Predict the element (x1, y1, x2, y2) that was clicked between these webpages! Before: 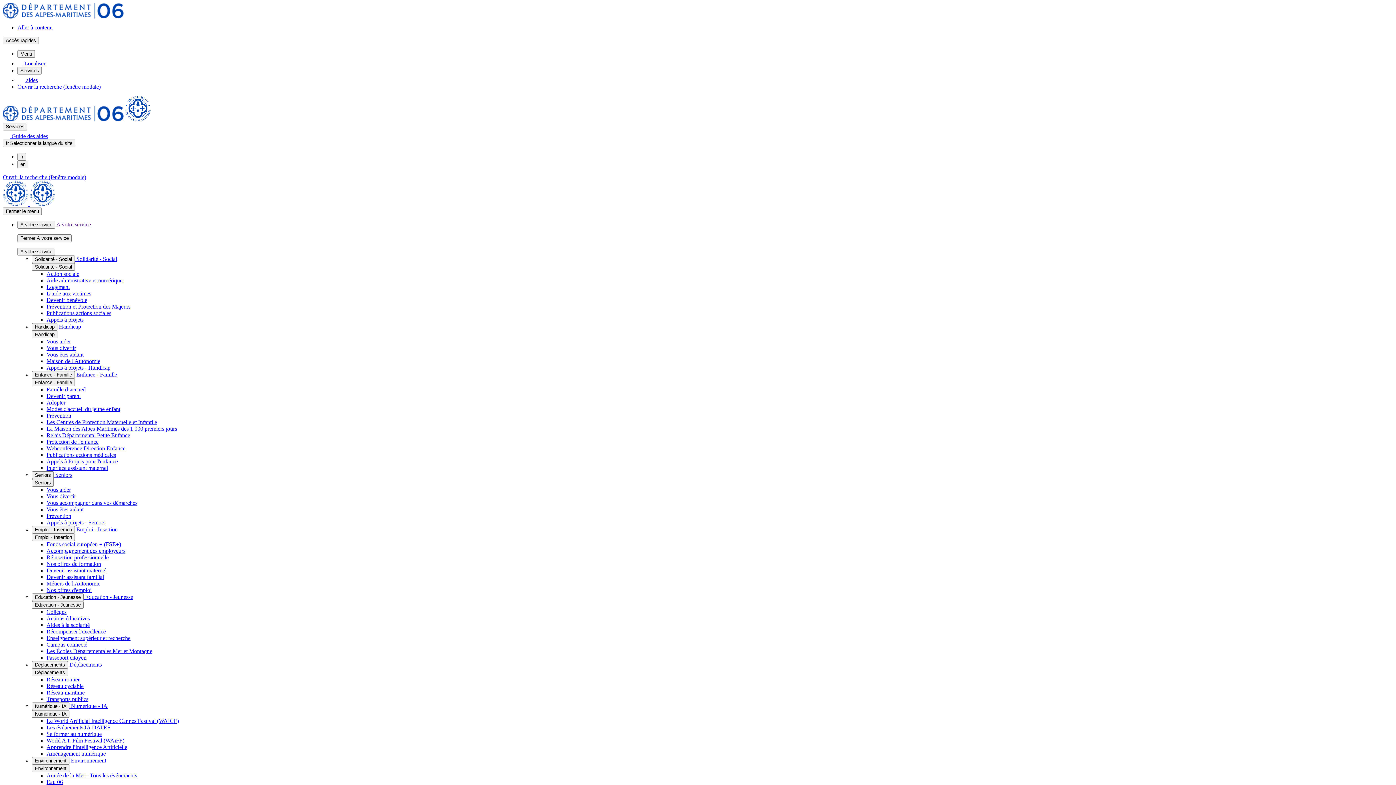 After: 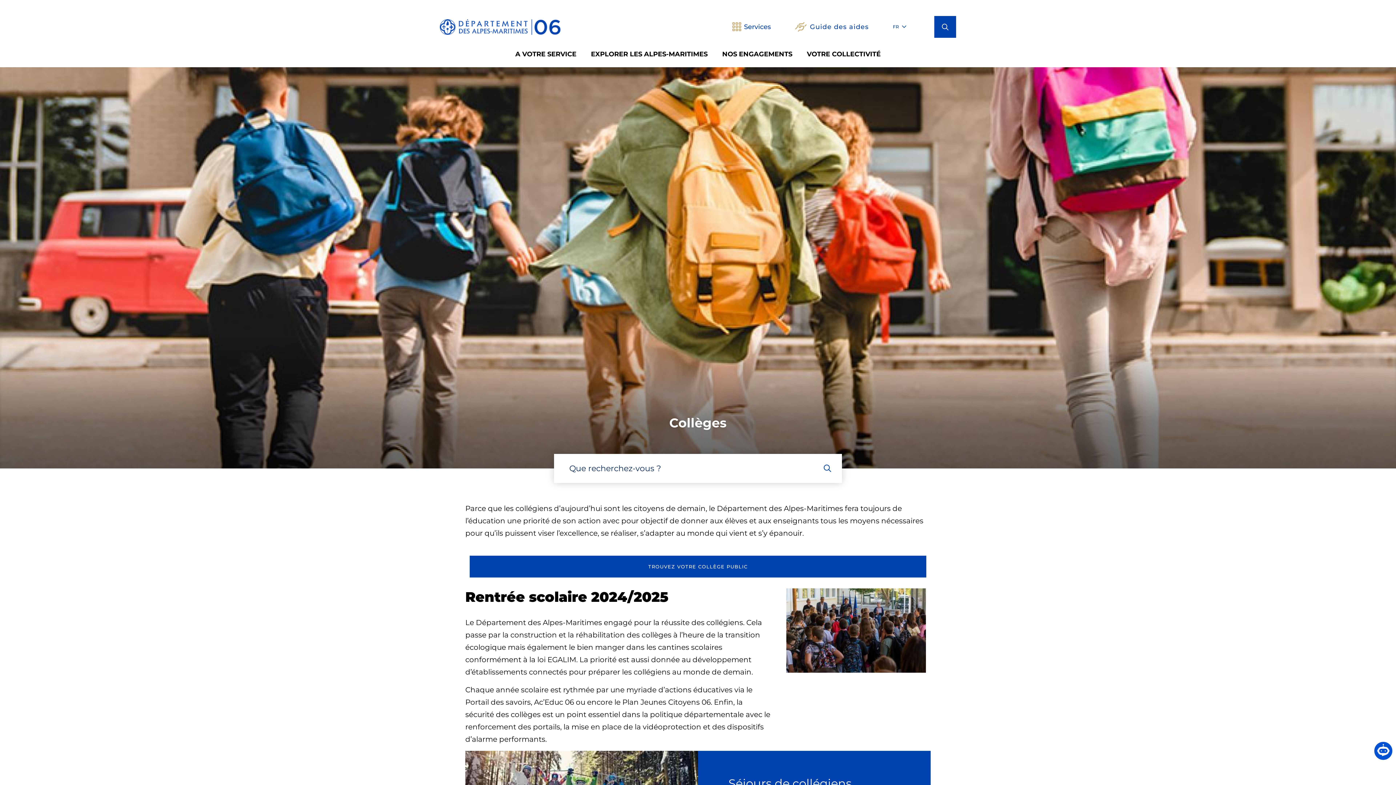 Action: bbox: (46, 609, 66, 615) label: Collèges